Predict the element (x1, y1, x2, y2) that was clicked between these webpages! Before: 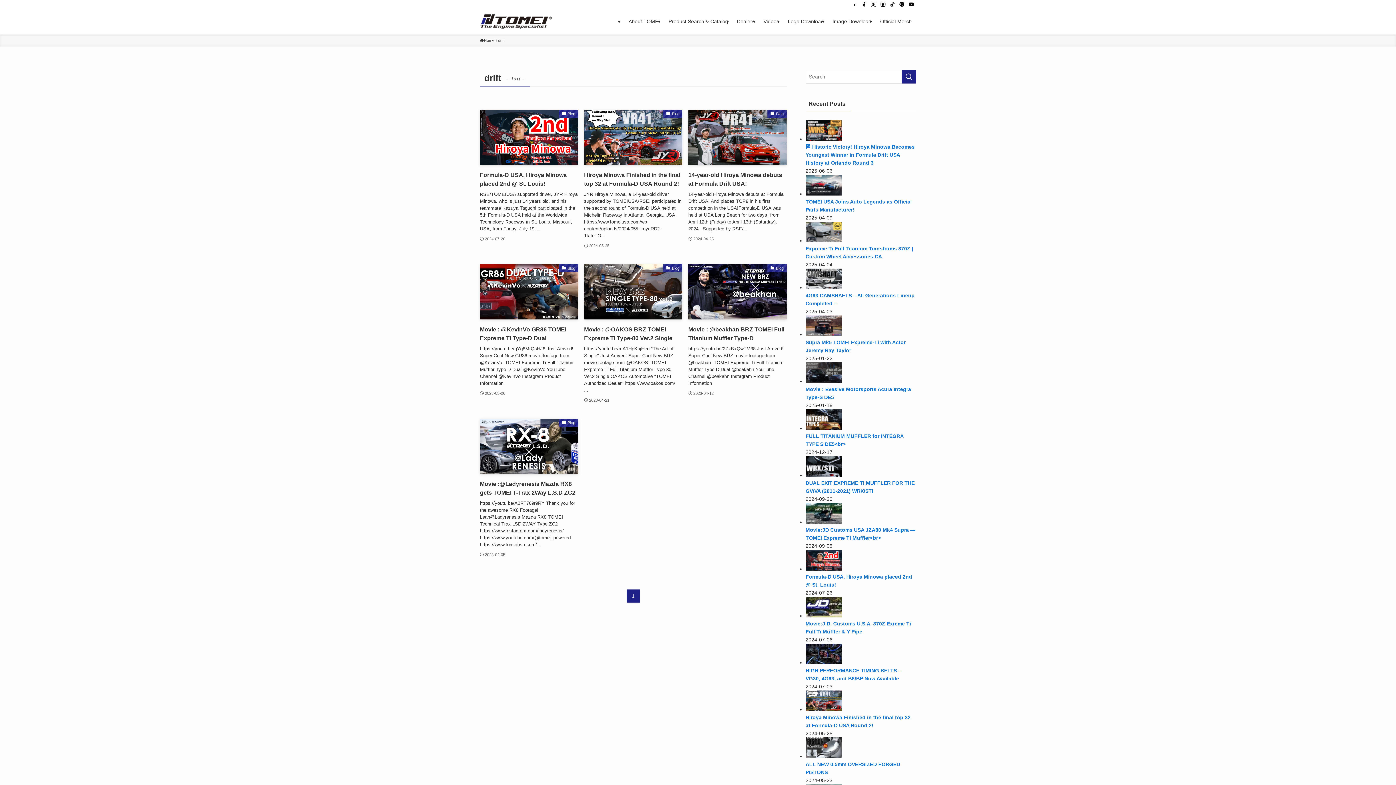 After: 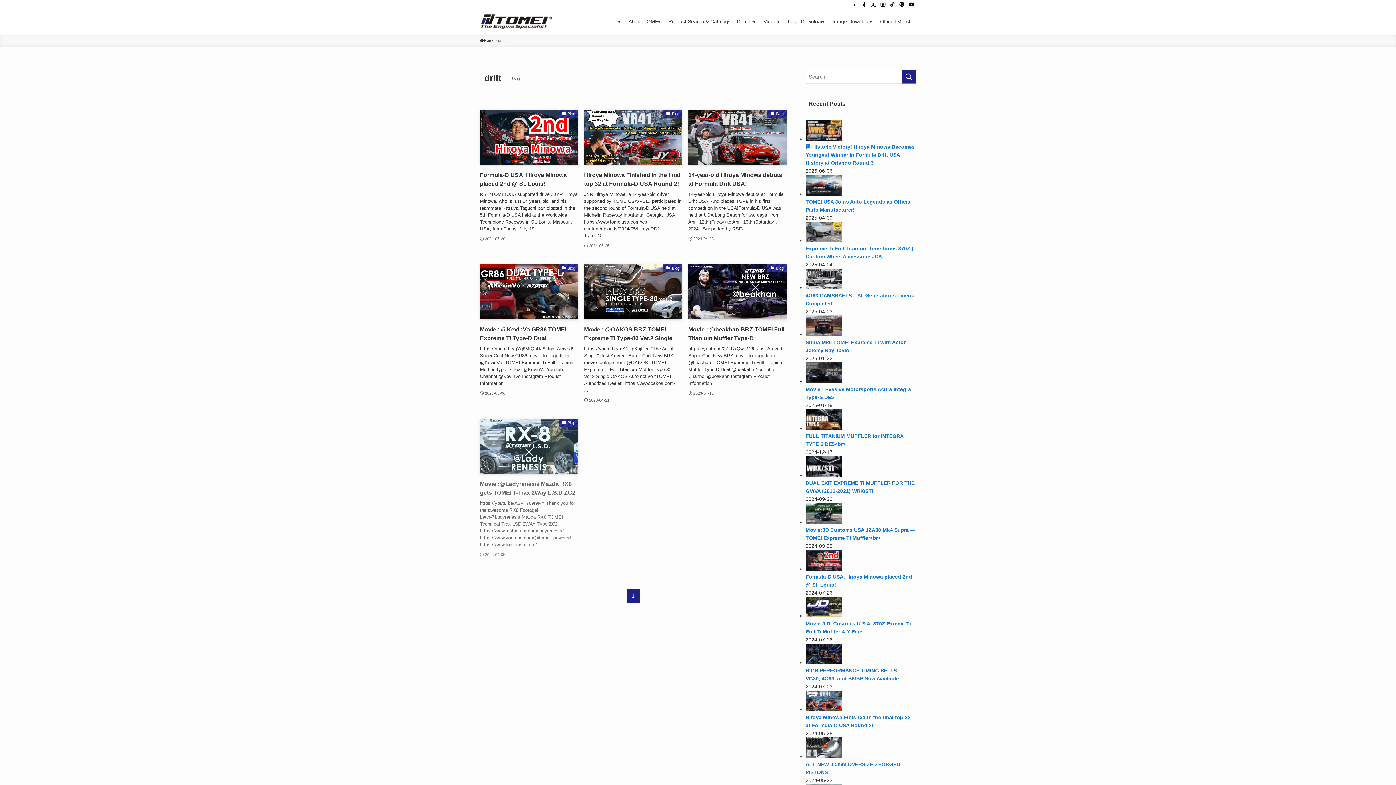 Action: label: Blog
Movie :@Ladyrenesis Mazda RX8 gets TOMEI T-Trax 2Way L.S.D ZC2

https://youtu.be/A2RT769r9RY Thank you for the awesome RX8 Footage! Lean@Ladyrenesis Mazda RX8 TOMEI Technical Trax LSD 2WAY Type:ZC2 https://www.instagram.com/ladyrenesis/ https://www.youtube.com/@tomei_powered https://www.tomeiusa.com/...
2023-04-05 bbox: (480, 418, 578, 558)